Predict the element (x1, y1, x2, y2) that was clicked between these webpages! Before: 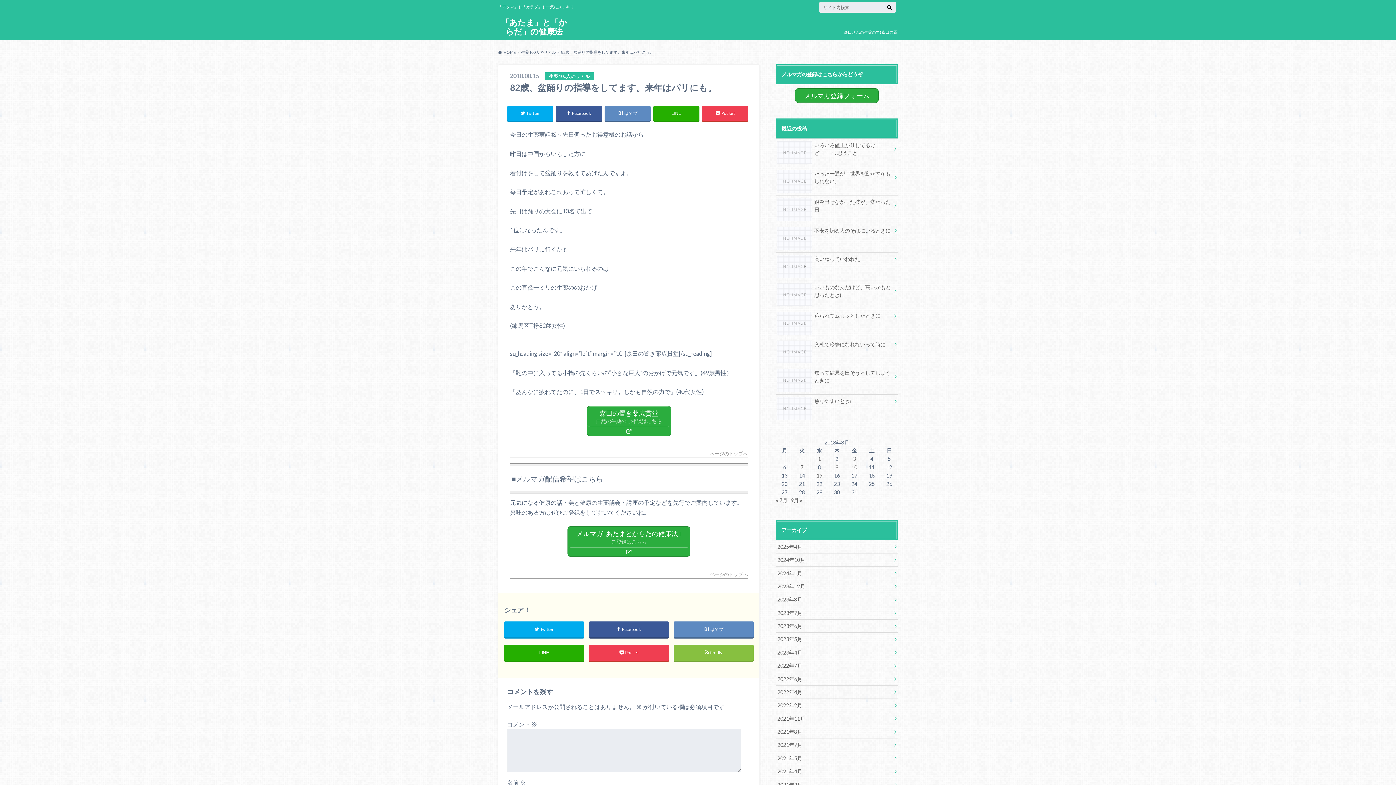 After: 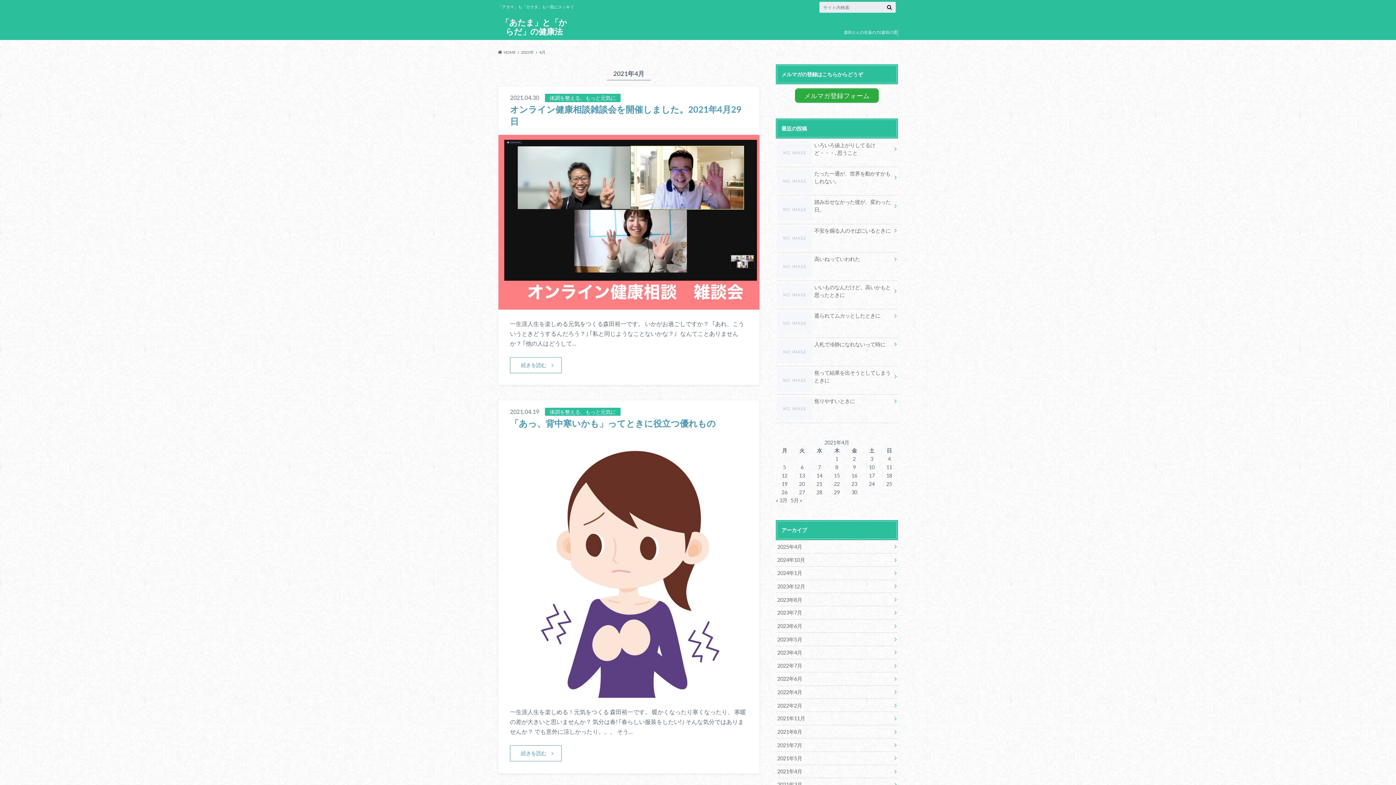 Action: label: 2021年4月 bbox: (776, 765, 898, 778)